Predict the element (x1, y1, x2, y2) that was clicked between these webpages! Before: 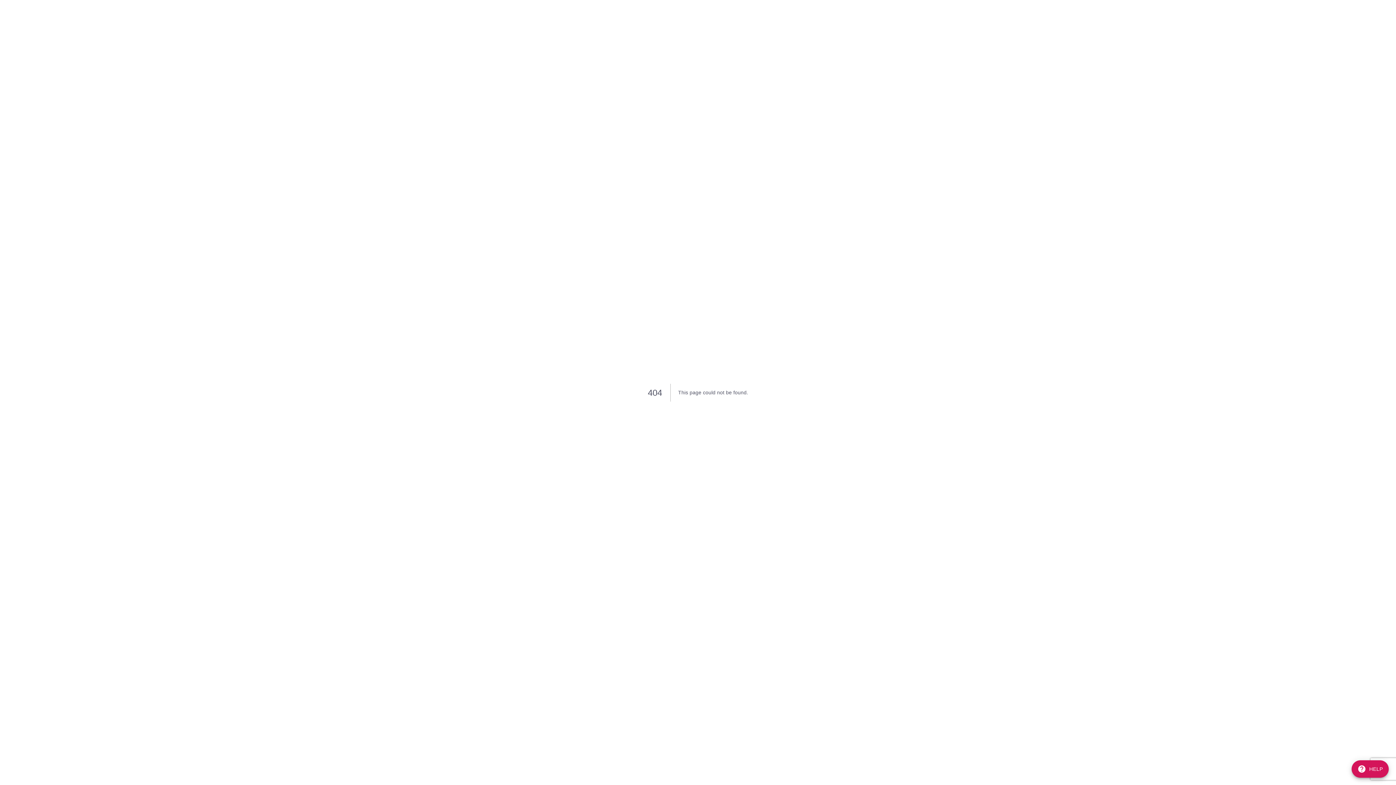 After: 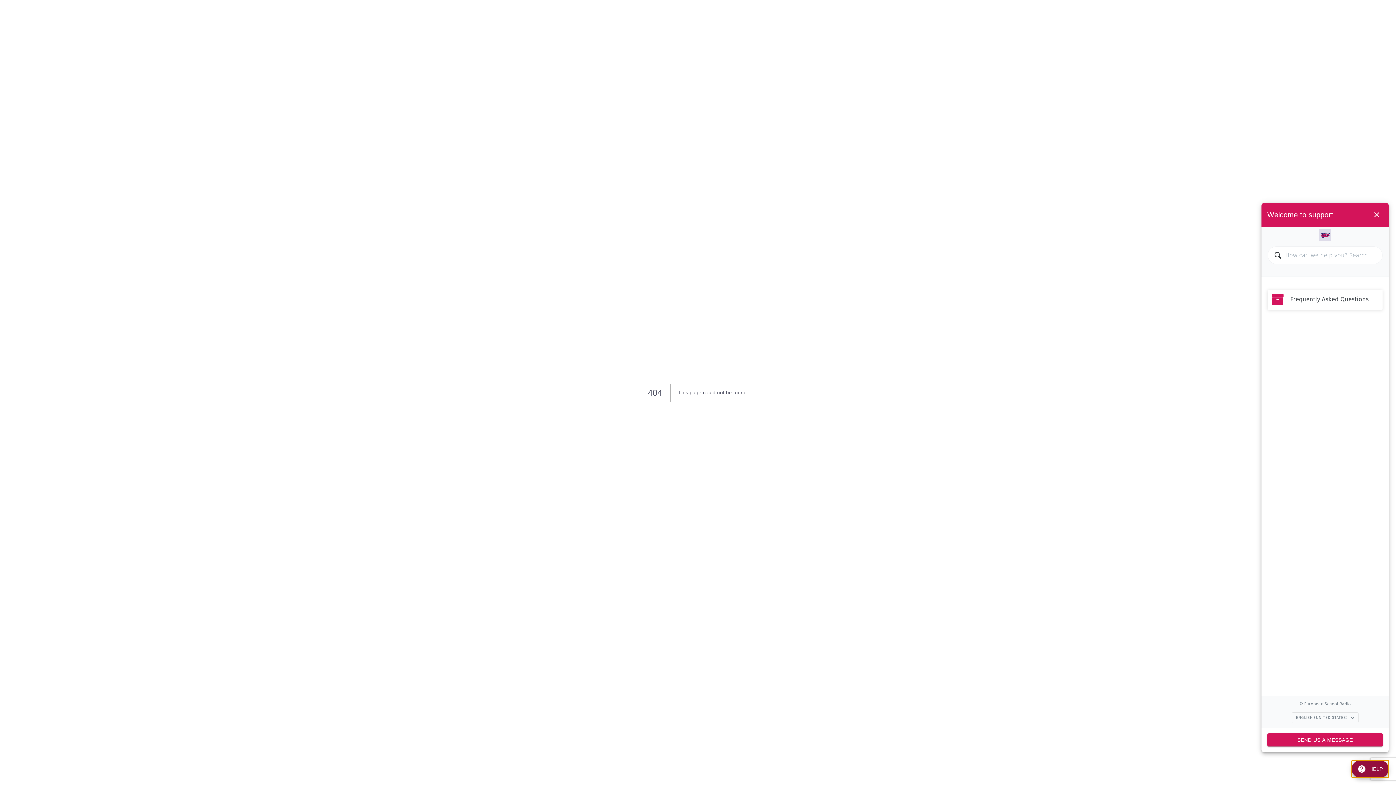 Action: bbox: (1352, 760, 1389, 778) label: help